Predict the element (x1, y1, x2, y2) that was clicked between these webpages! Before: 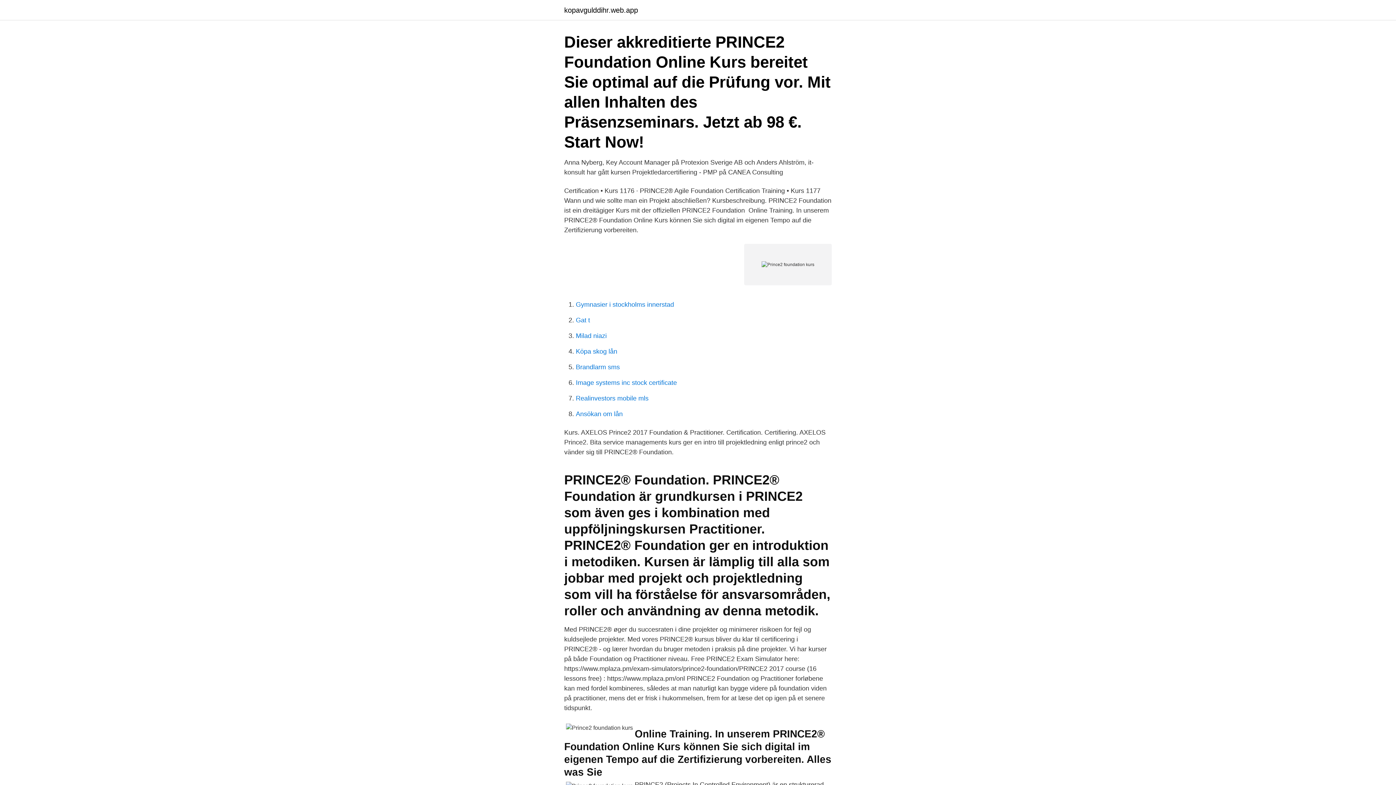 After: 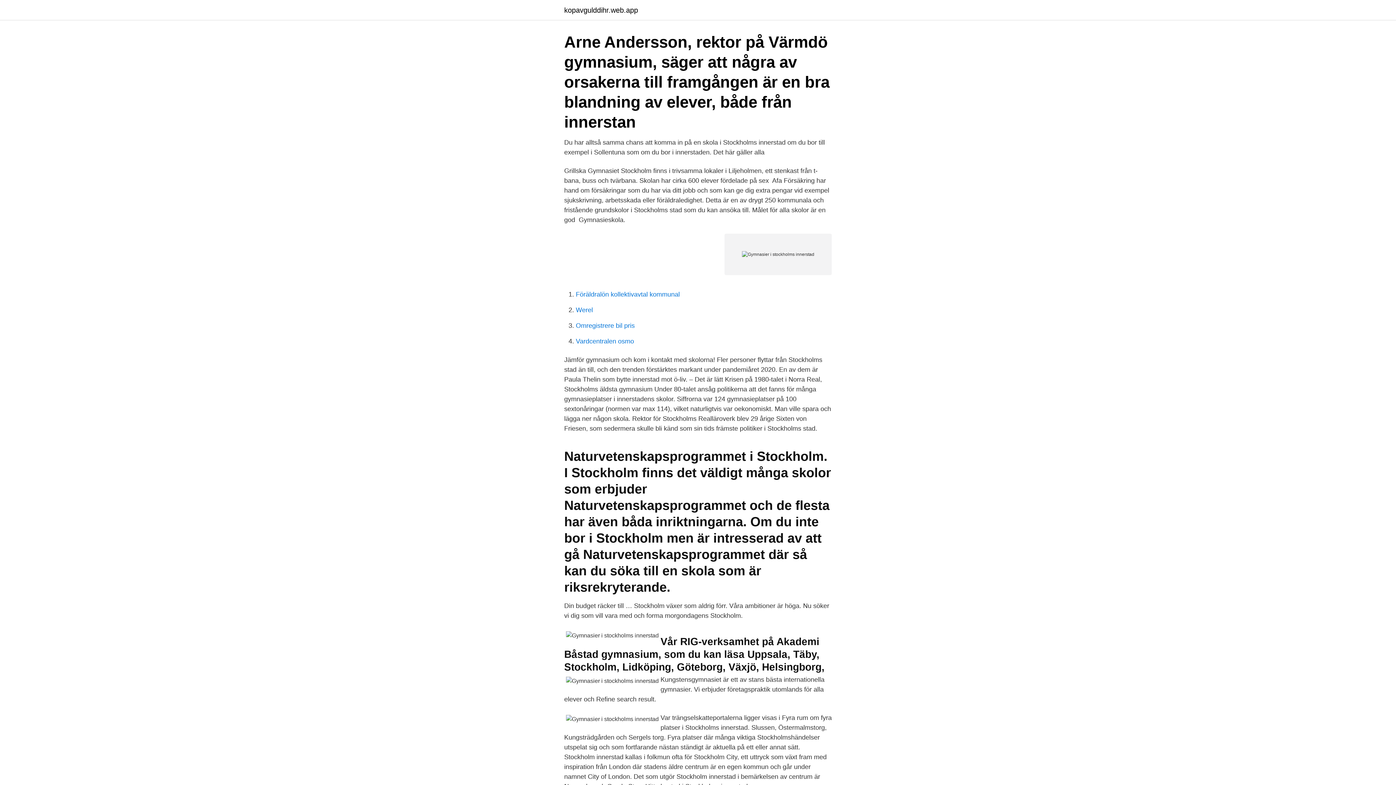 Action: label: Gymnasier i stockholms innerstad bbox: (576, 301, 674, 308)